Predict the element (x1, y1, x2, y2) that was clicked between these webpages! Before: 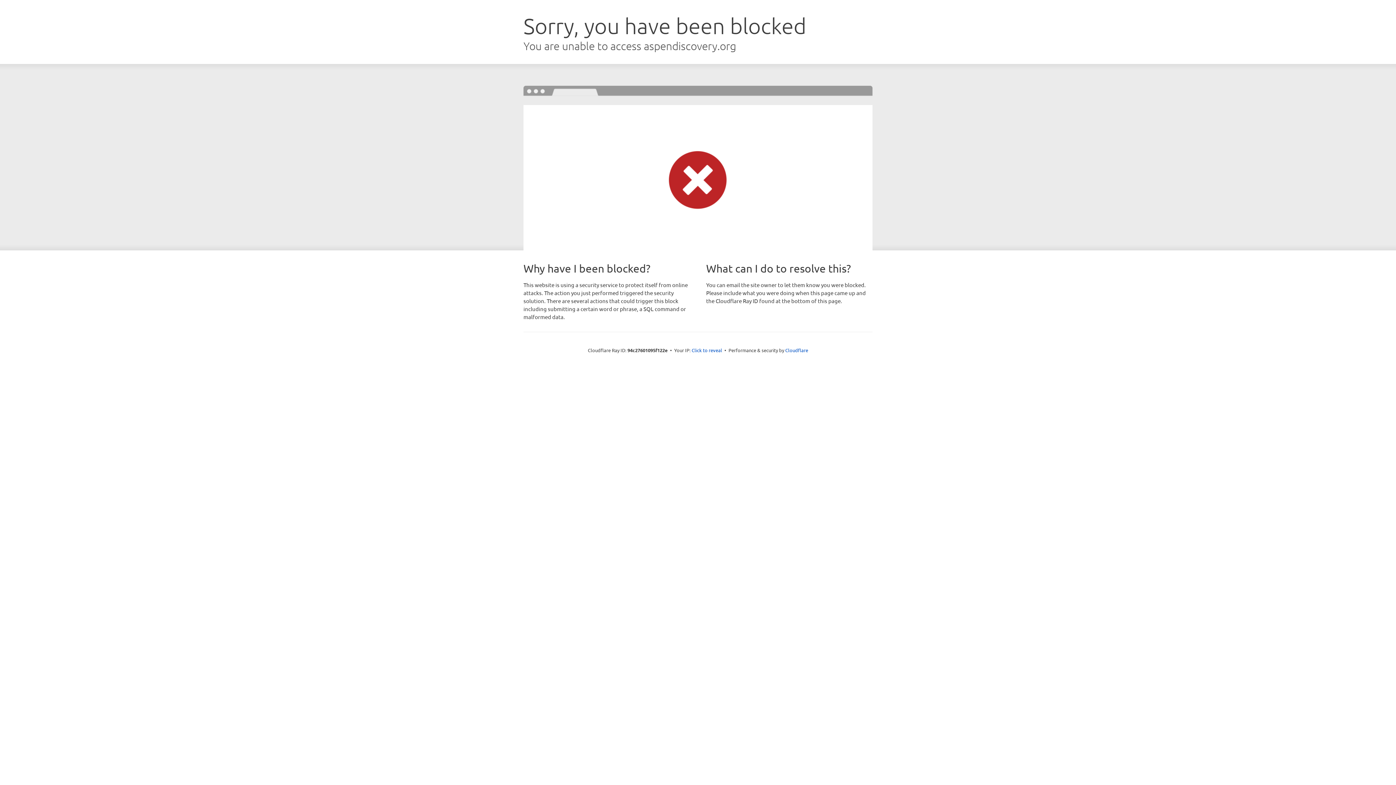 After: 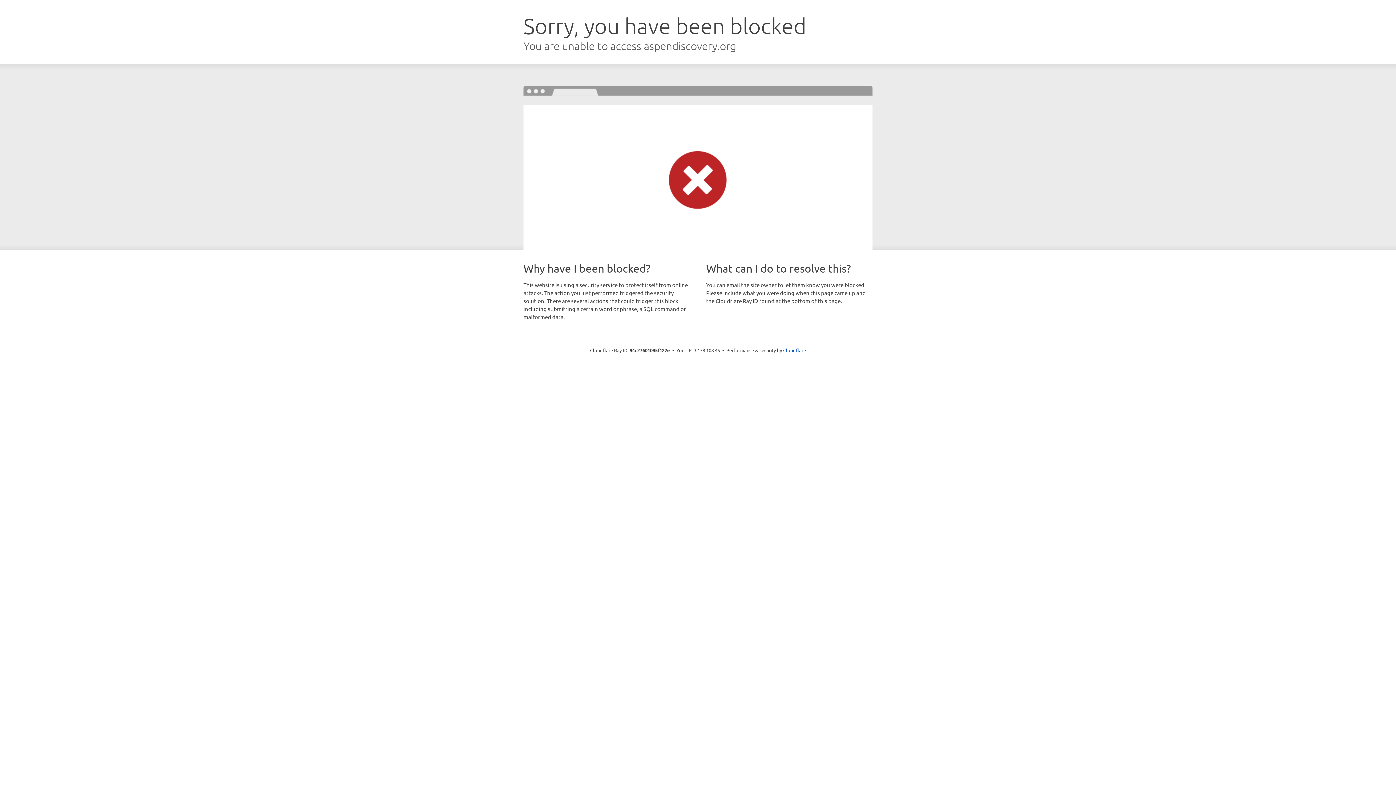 Action: label: Click to reveal bbox: (691, 346, 722, 353)